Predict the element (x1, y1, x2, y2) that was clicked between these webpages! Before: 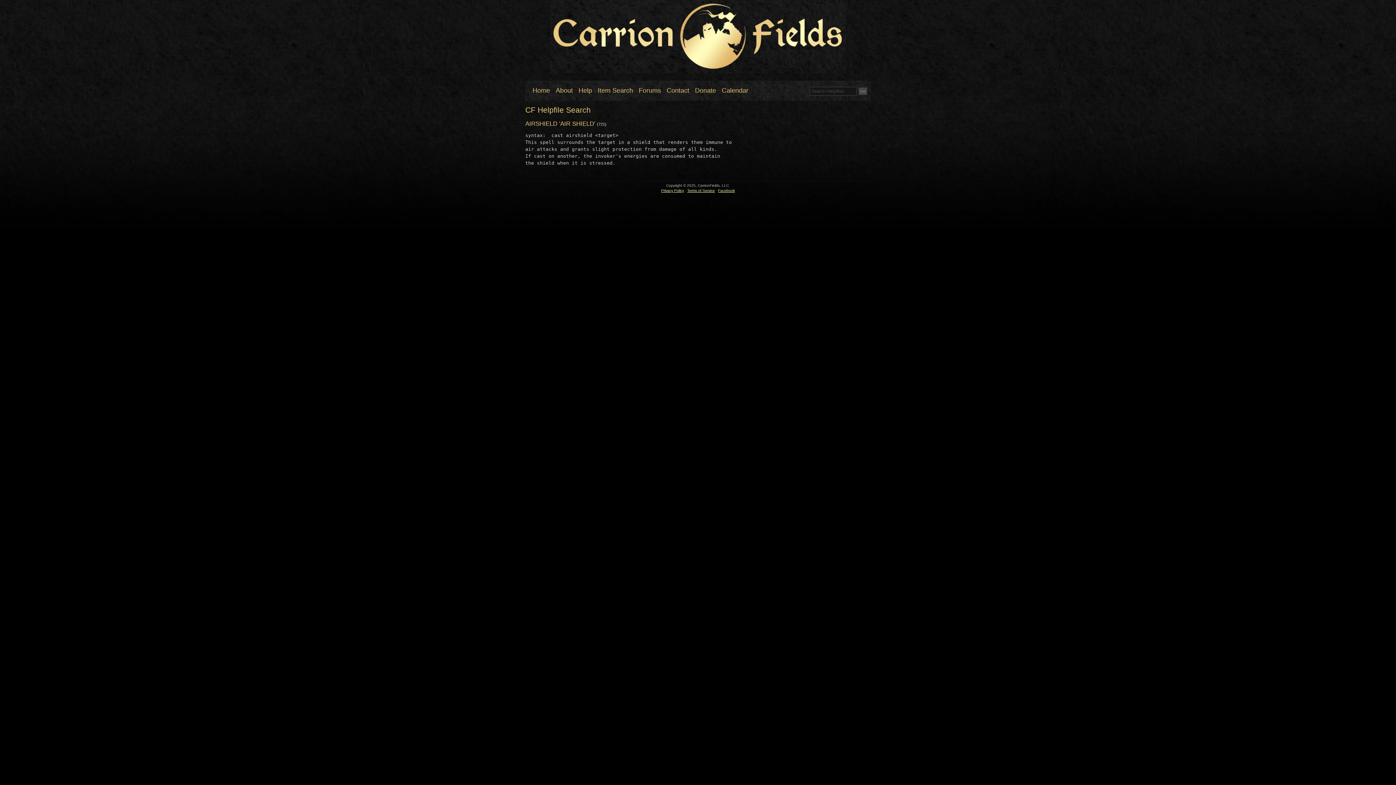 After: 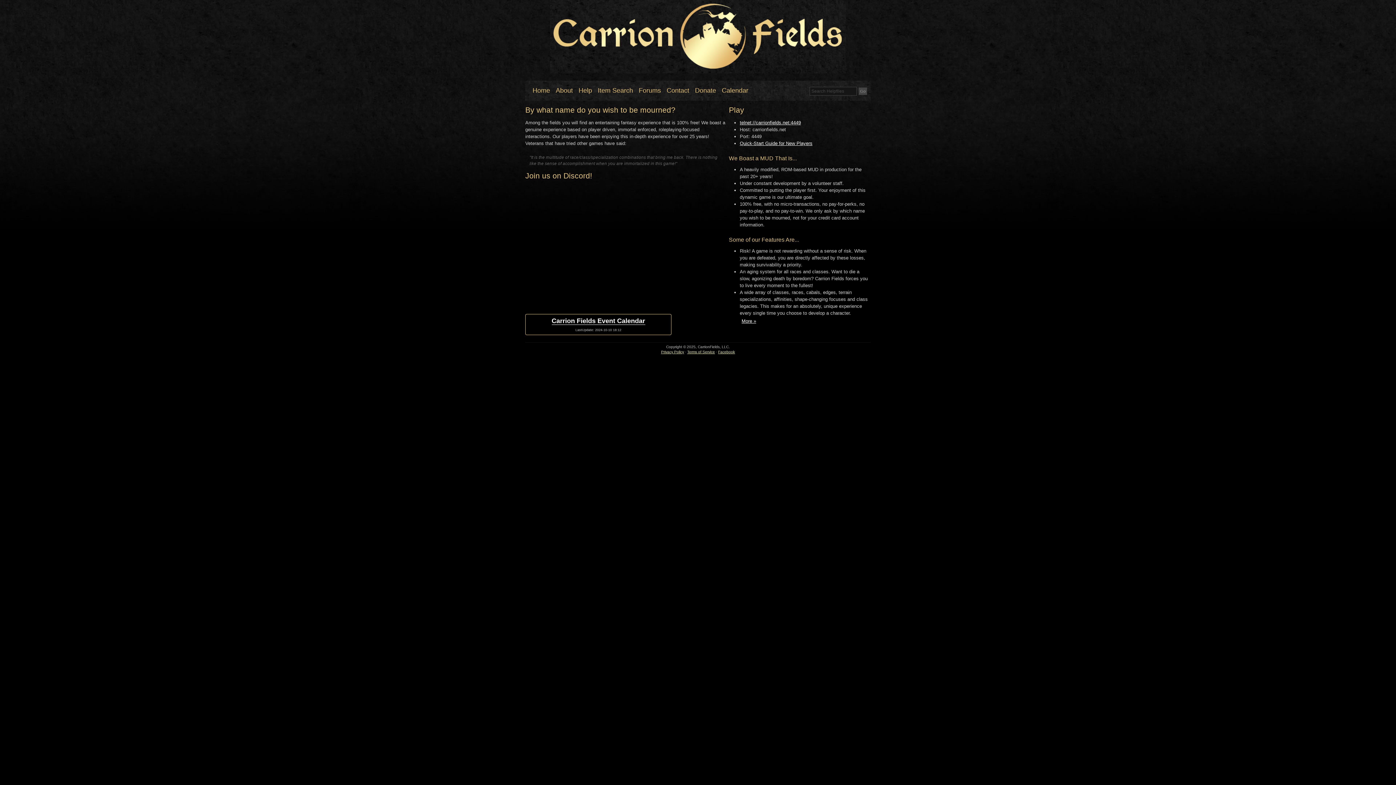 Action: label: Home bbox: (532, 86, 550, 94)